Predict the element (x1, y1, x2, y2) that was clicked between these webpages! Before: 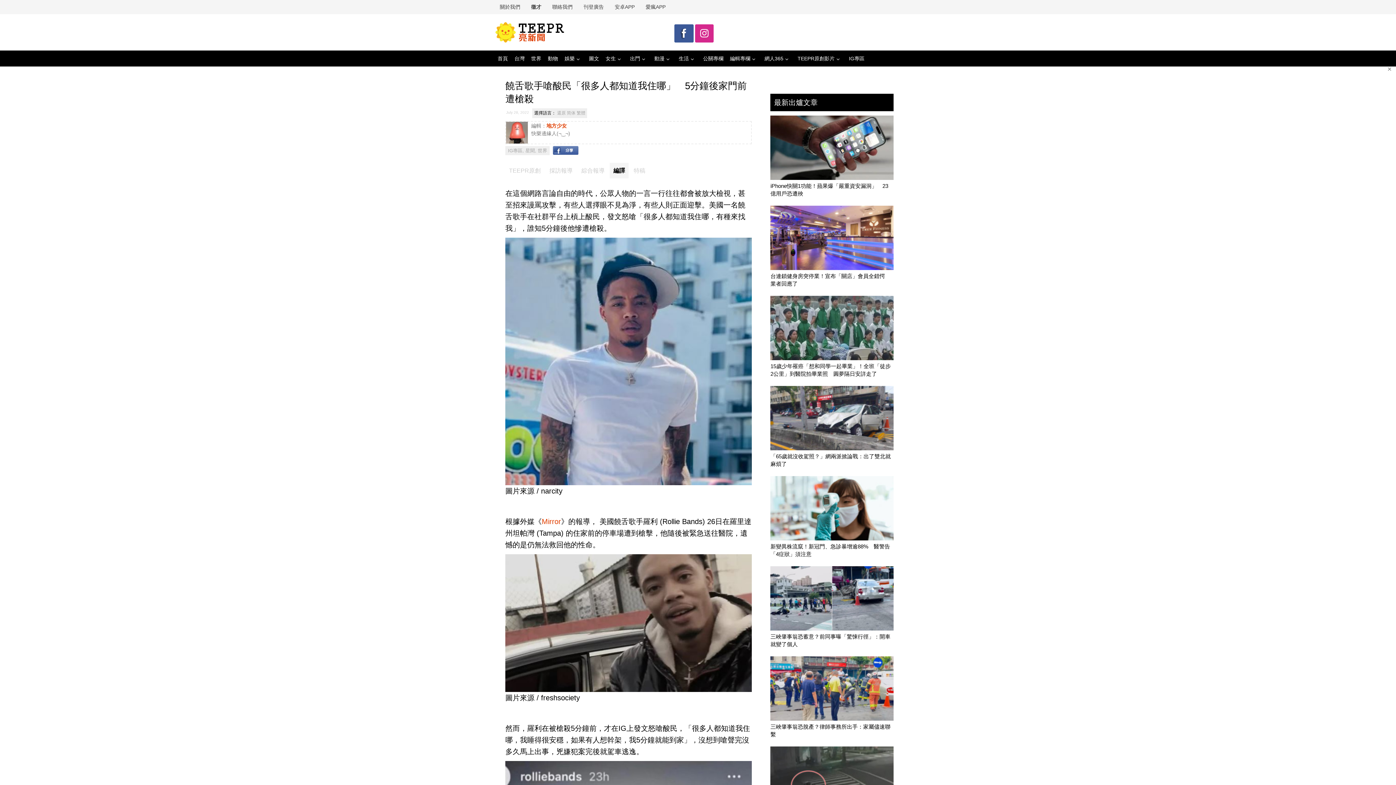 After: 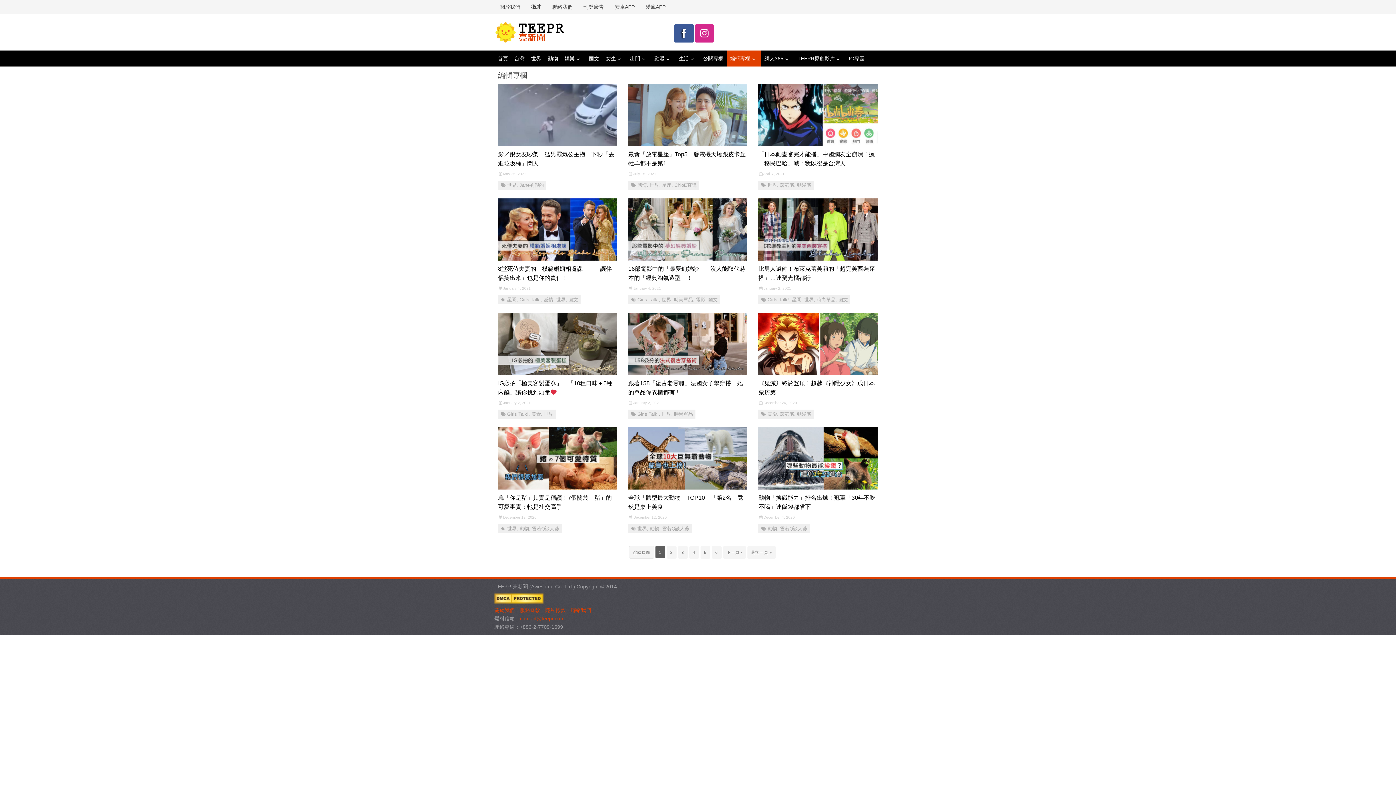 Action: bbox: (726, 50, 761, 66) label: 編輯專欄